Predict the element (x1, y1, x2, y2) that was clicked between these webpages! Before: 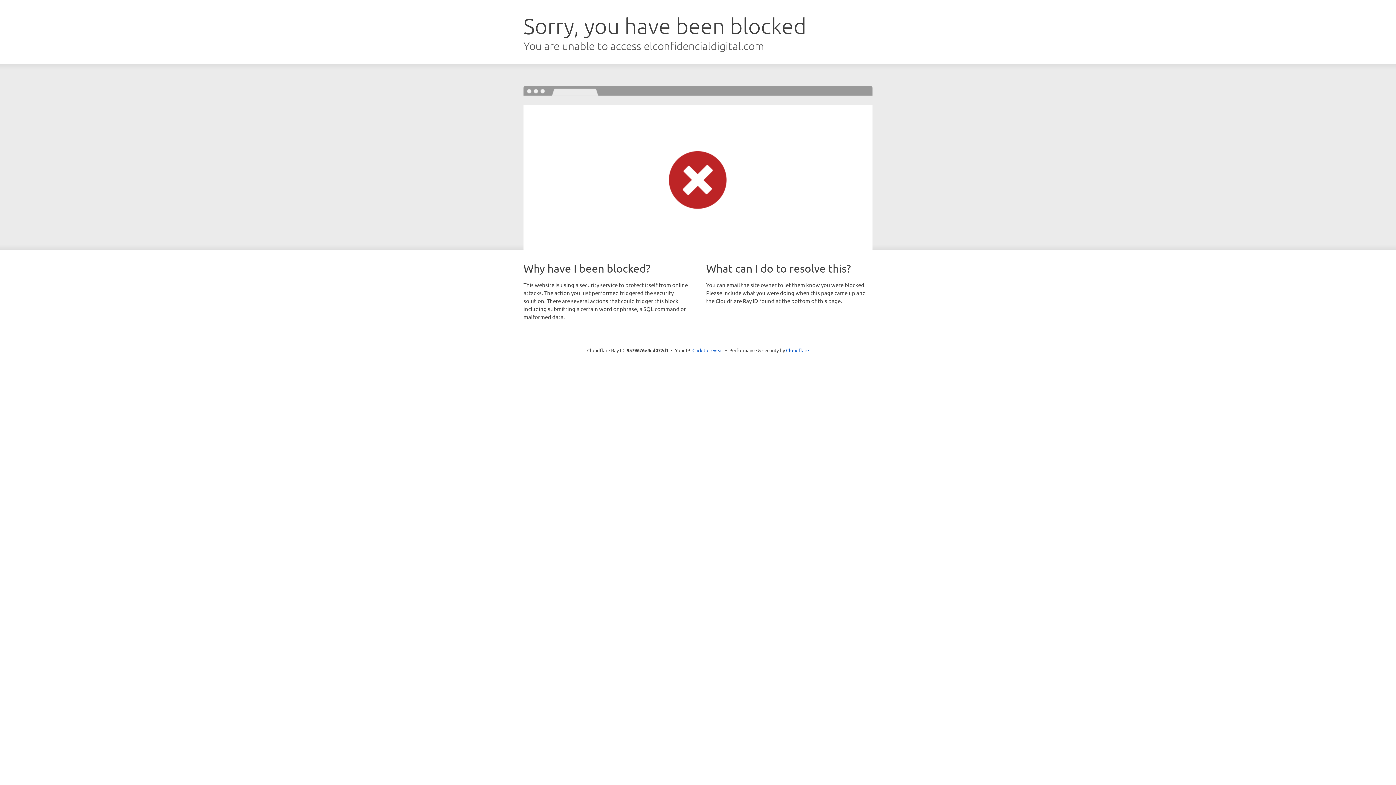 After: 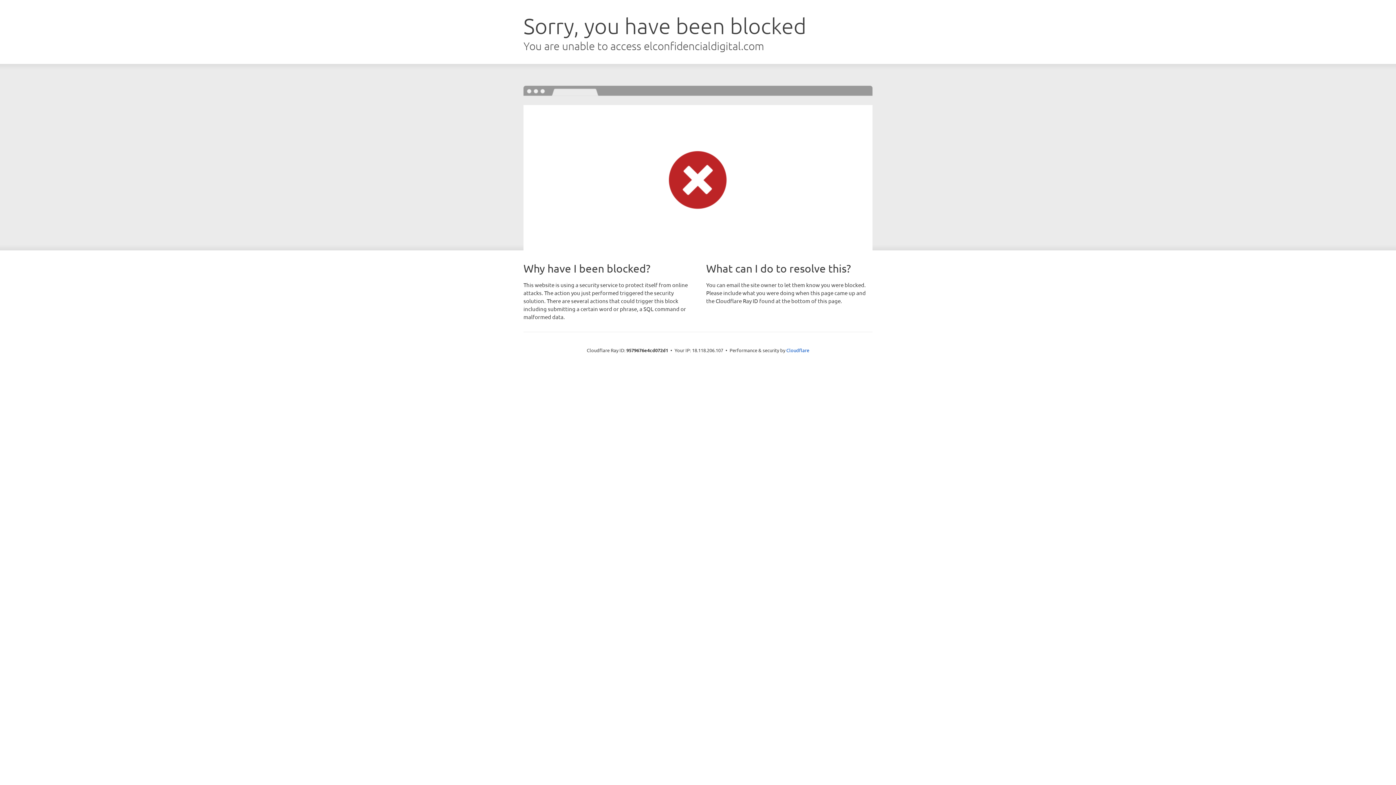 Action: label: Click to reveal bbox: (692, 346, 723, 353)